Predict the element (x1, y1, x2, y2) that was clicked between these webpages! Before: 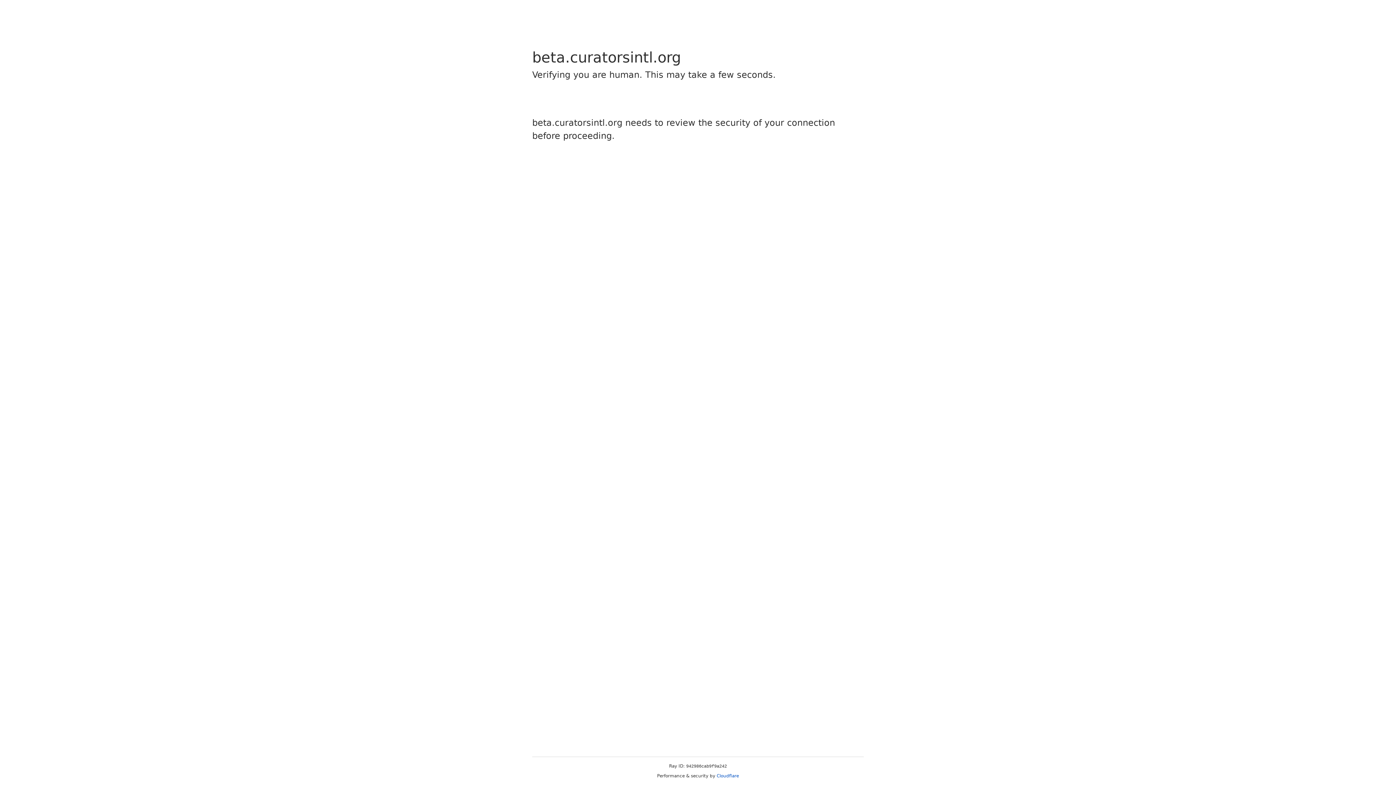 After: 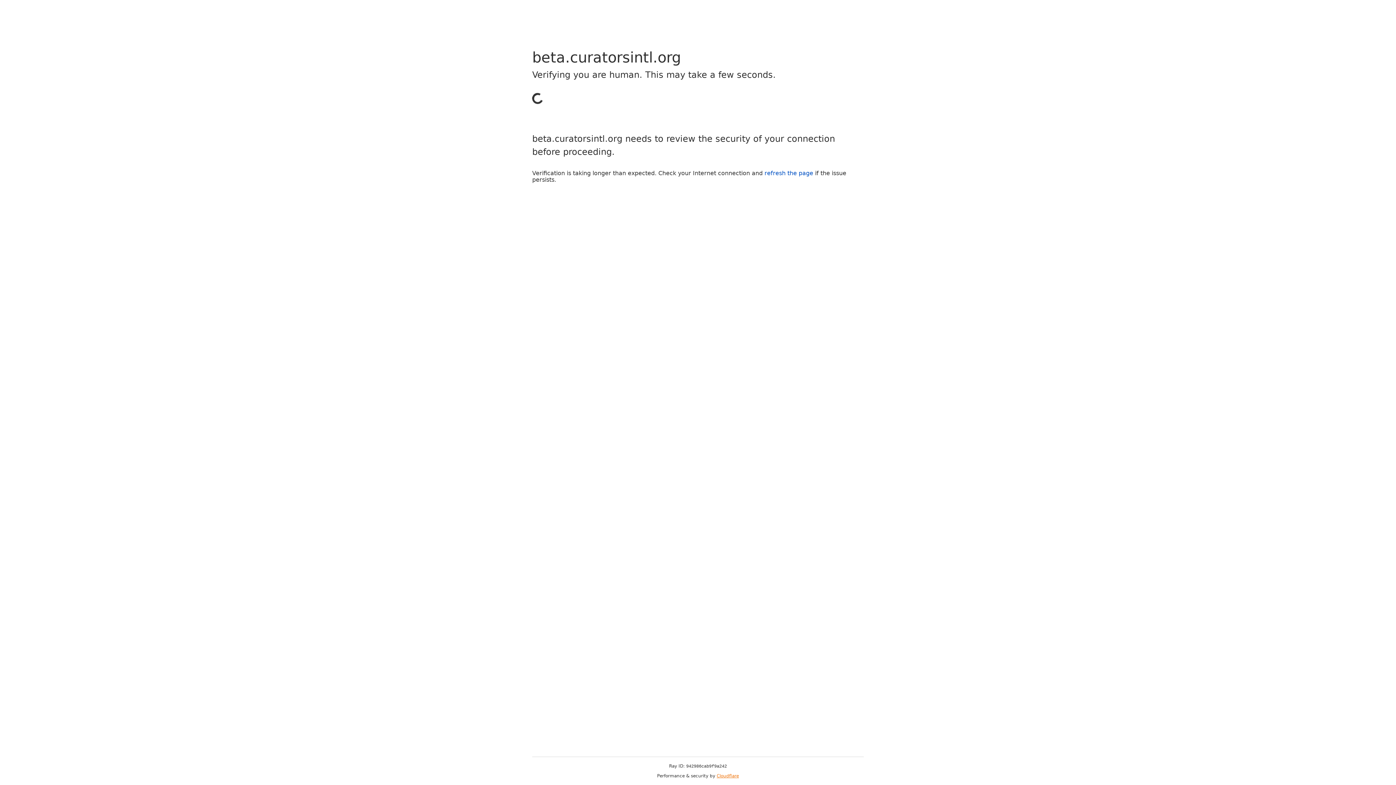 Action: bbox: (716, 773, 739, 778) label: Cloudflare